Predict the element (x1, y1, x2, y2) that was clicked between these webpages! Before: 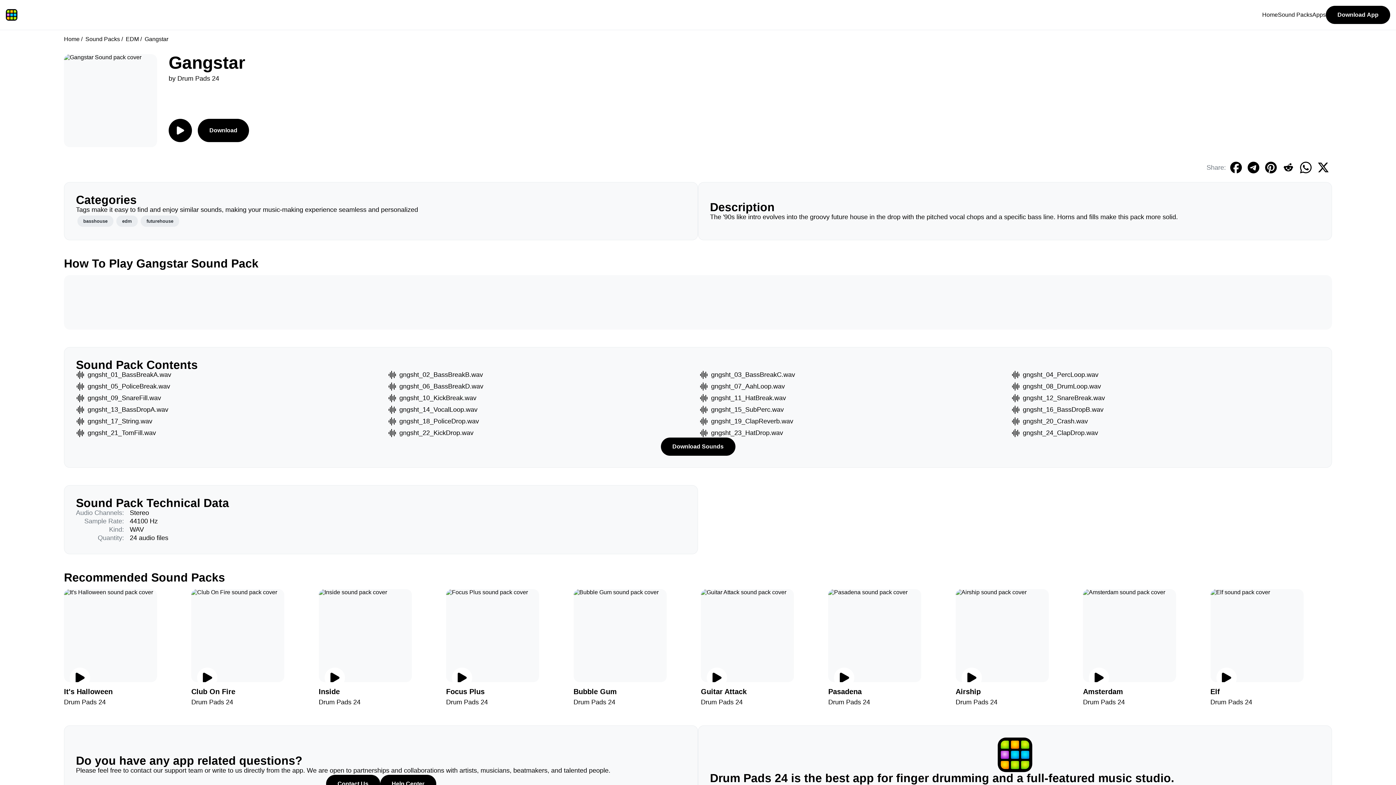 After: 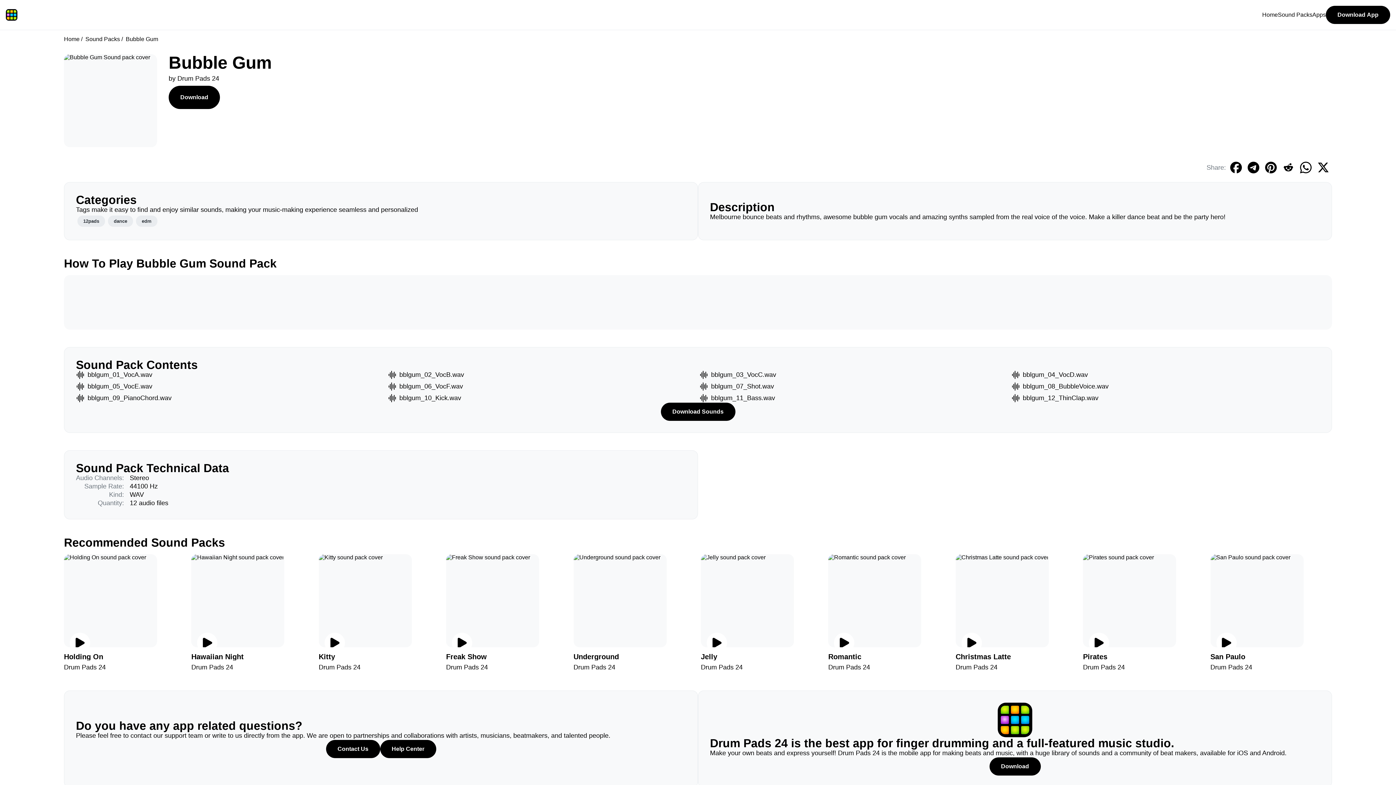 Action: bbox: (573, 688, 695, 695) label: Bubble Gum